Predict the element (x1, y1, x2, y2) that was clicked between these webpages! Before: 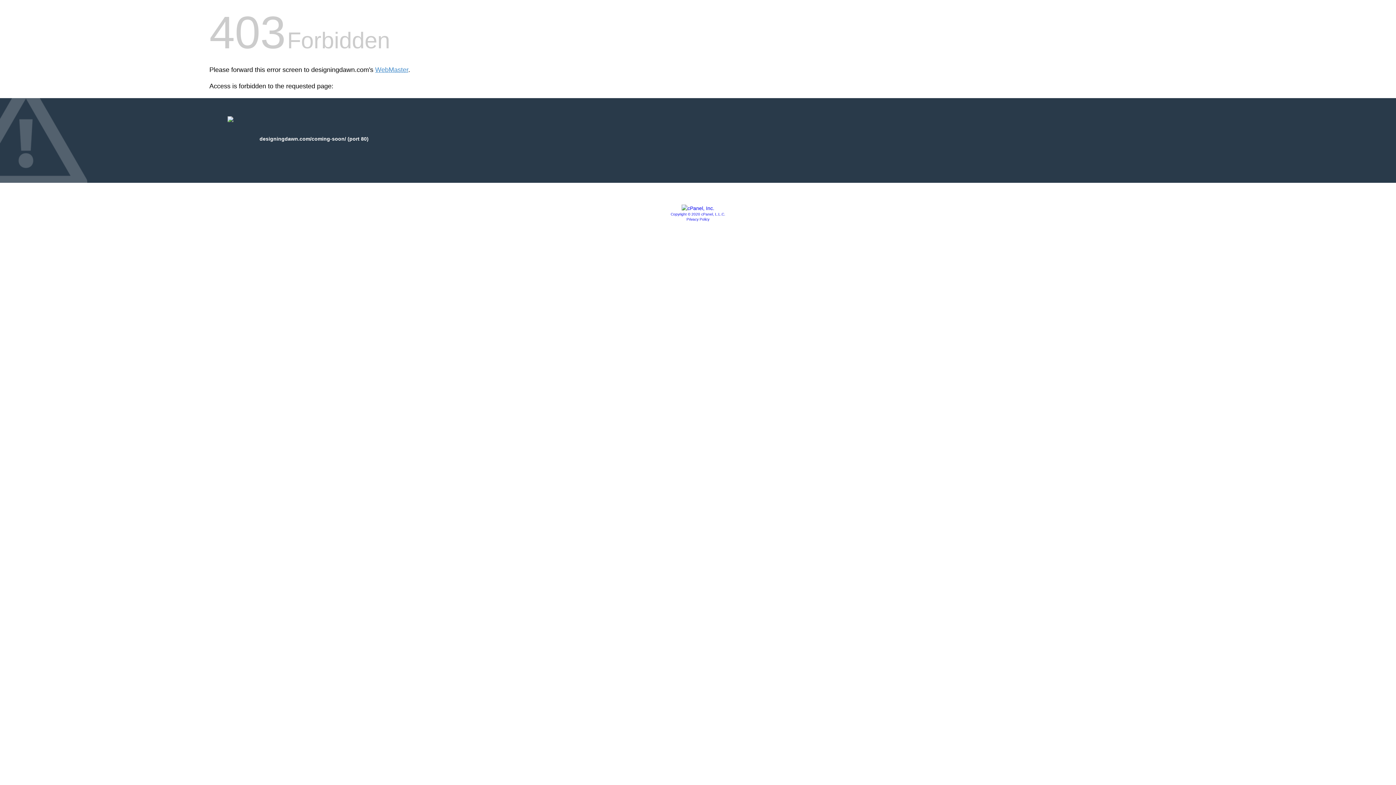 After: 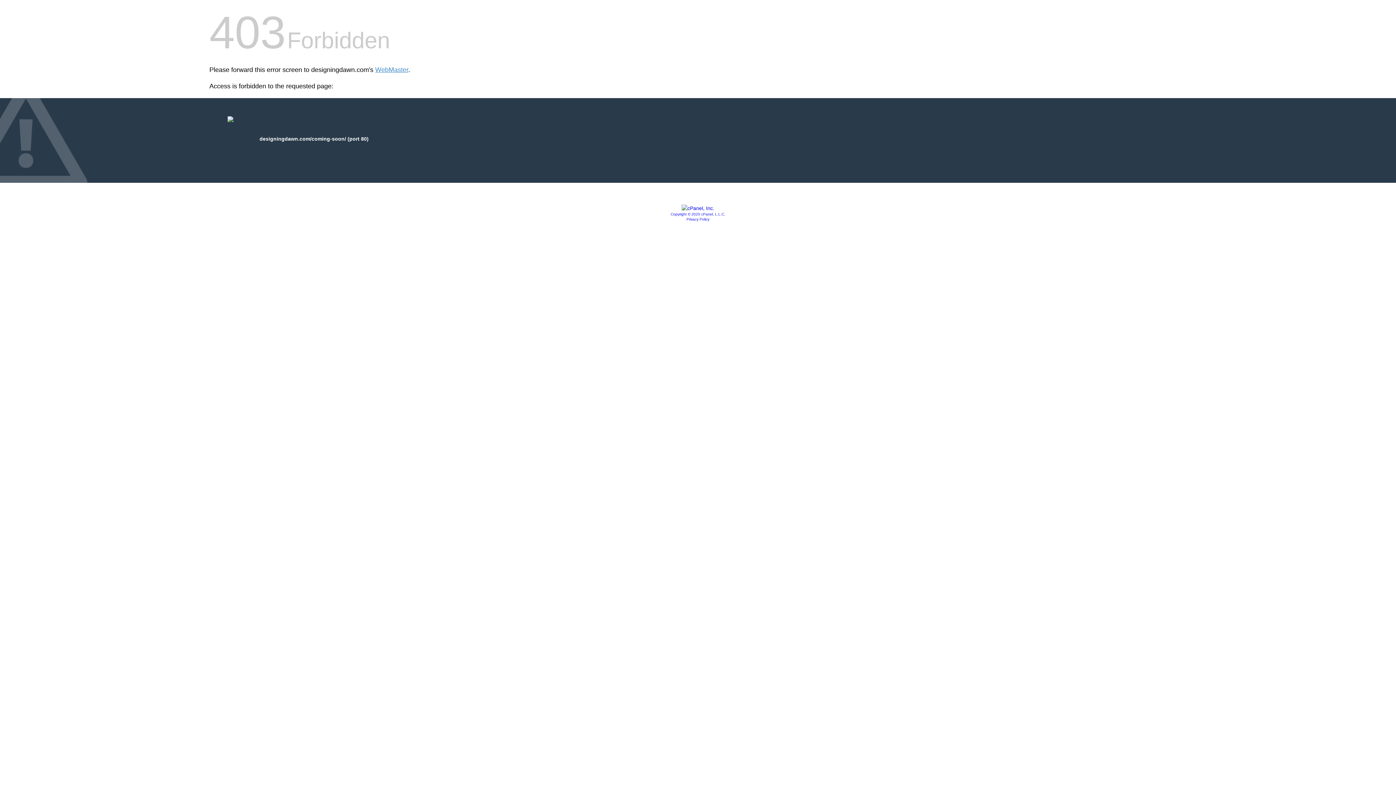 Action: bbox: (681, 205, 714, 211)